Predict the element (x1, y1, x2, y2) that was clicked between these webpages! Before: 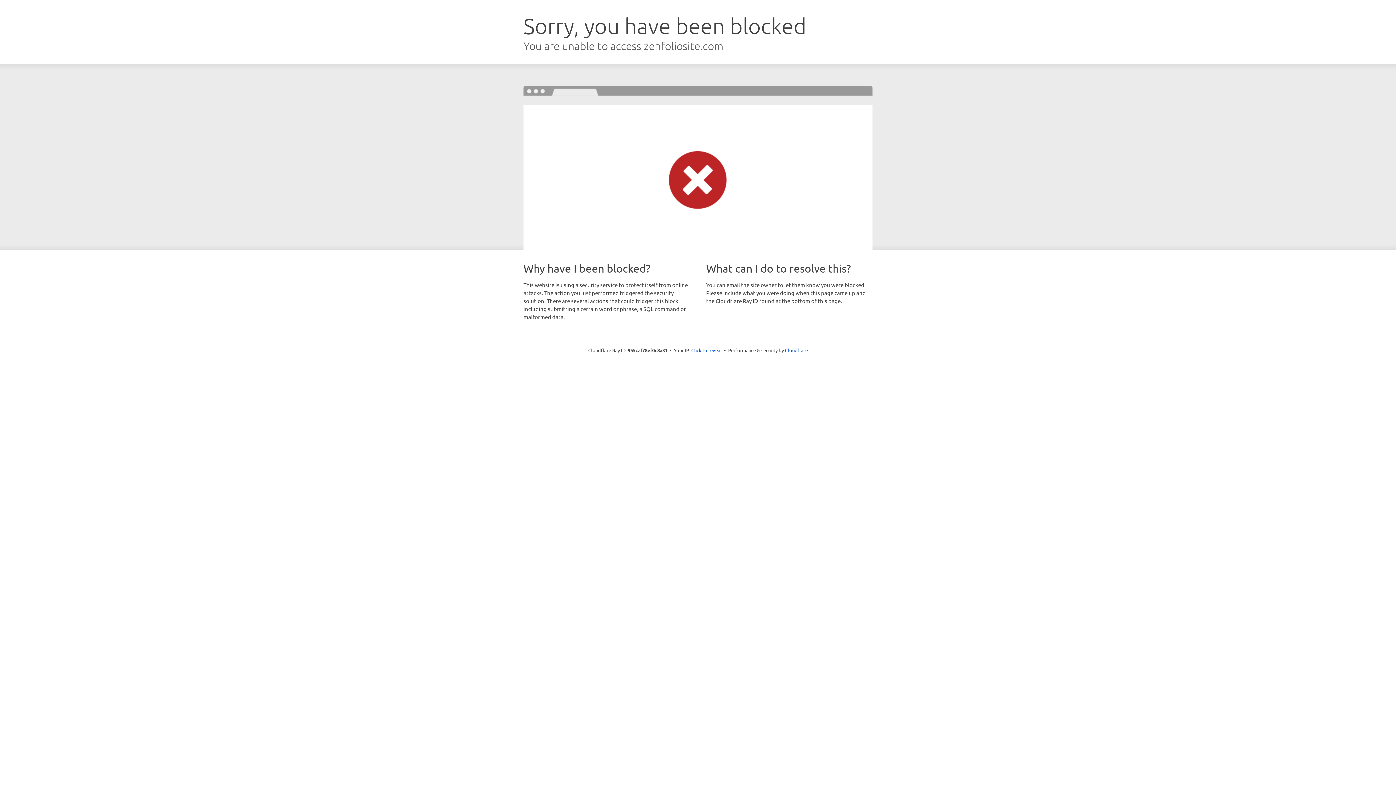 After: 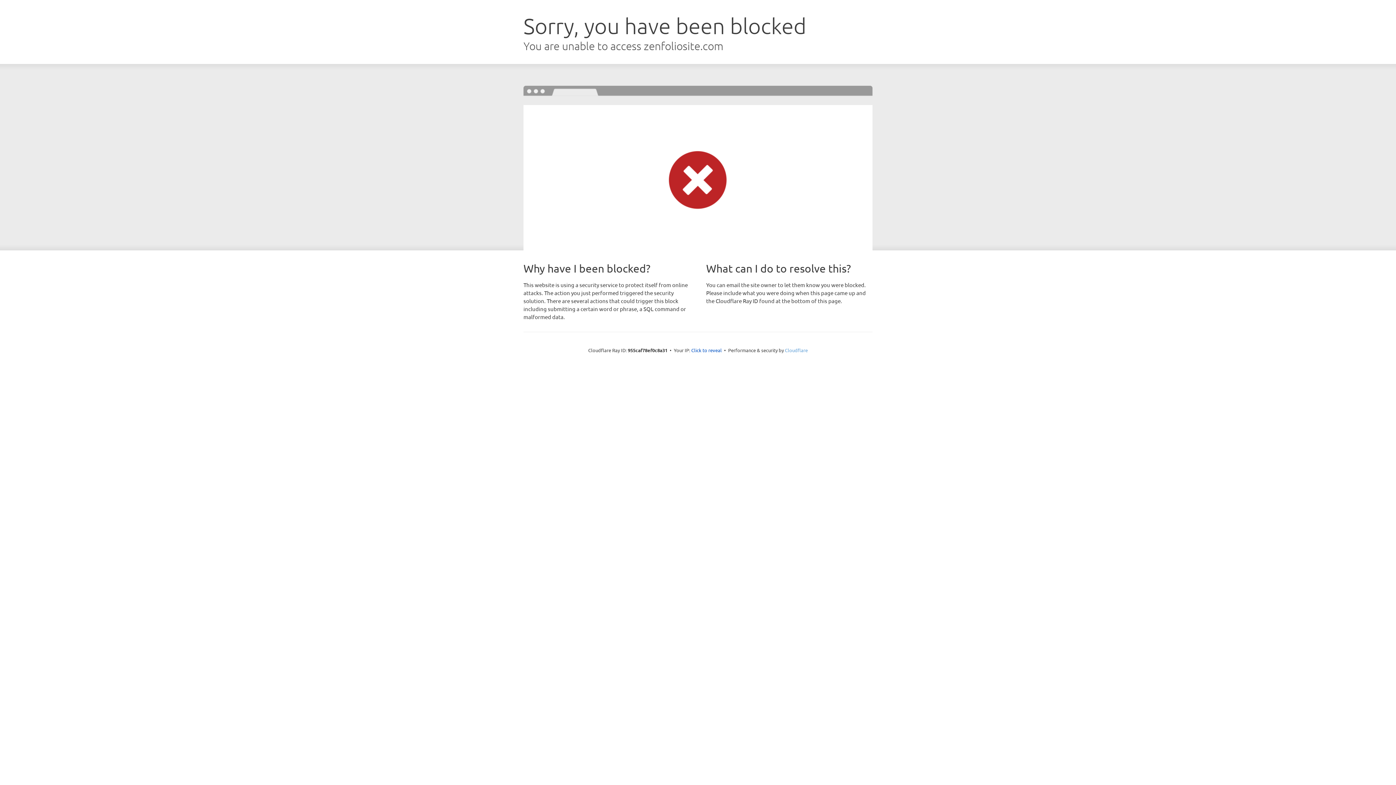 Action: label: Cloudflare bbox: (785, 347, 808, 353)